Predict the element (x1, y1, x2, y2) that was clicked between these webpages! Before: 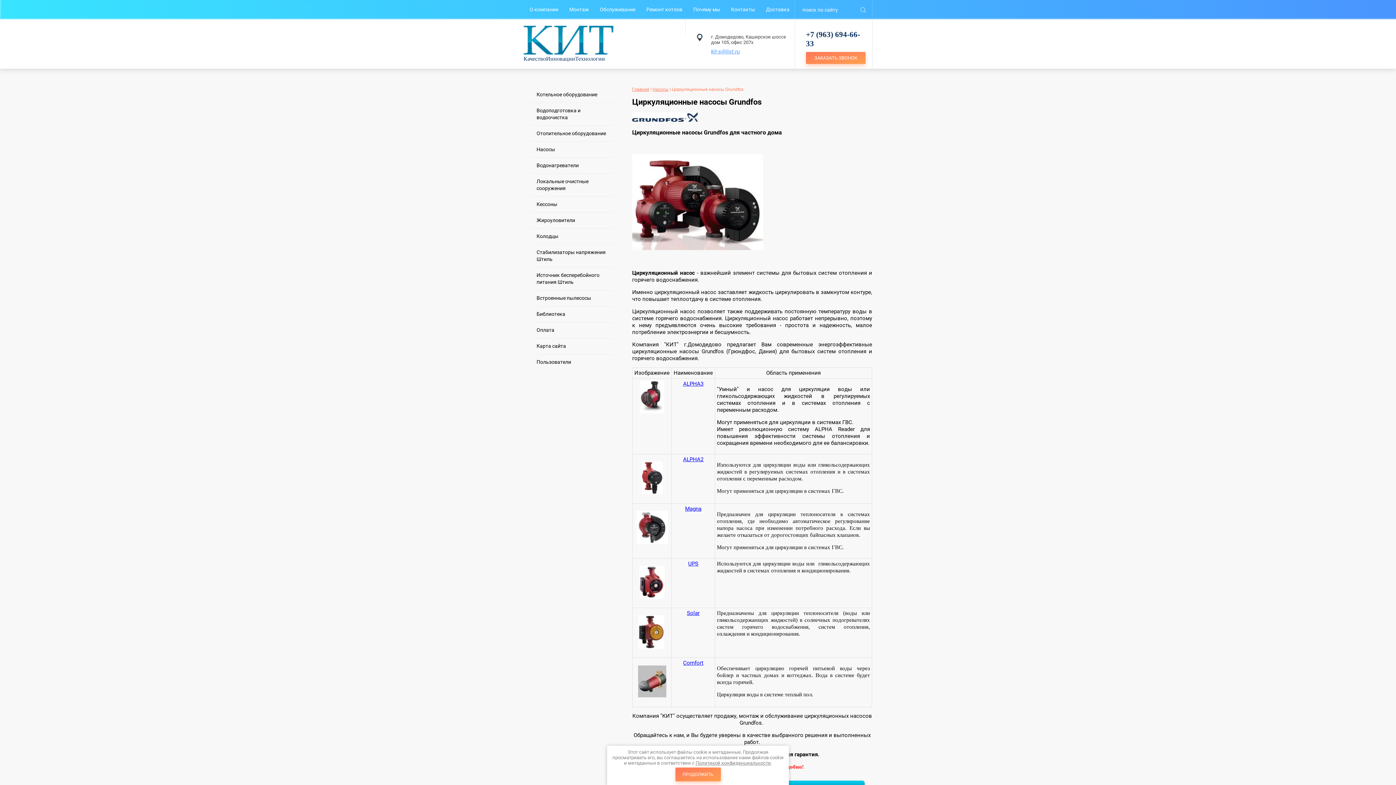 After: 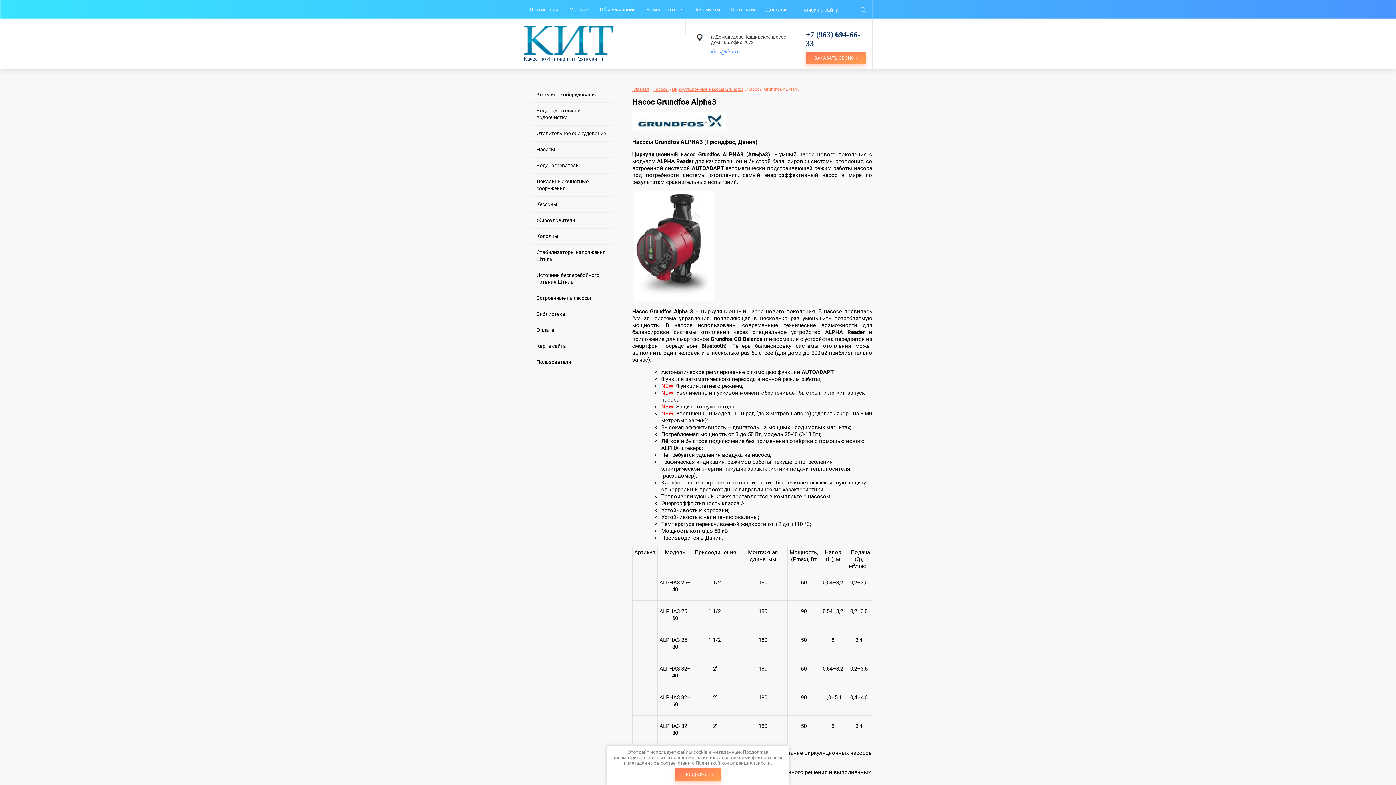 Action: bbox: (683, 380, 703, 387) label: ALPHA3